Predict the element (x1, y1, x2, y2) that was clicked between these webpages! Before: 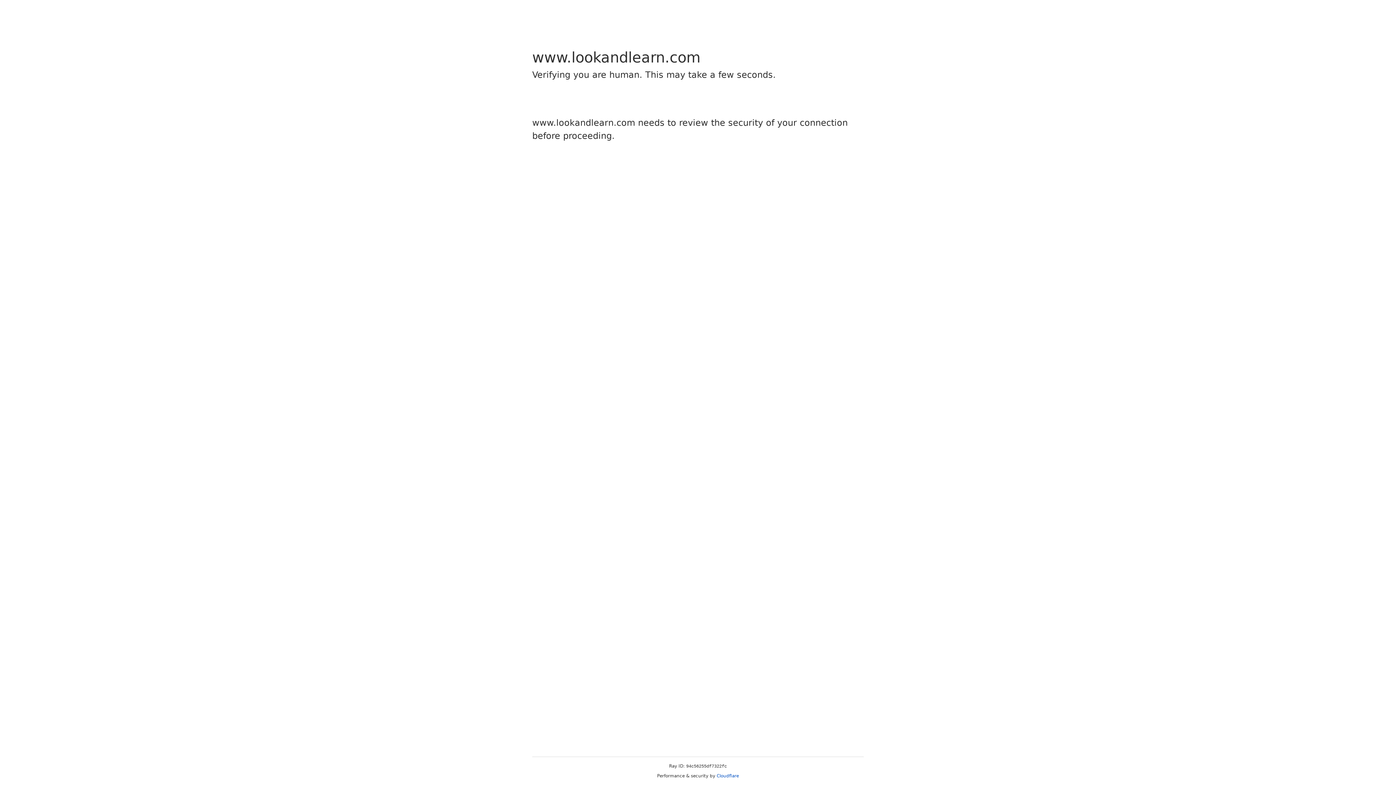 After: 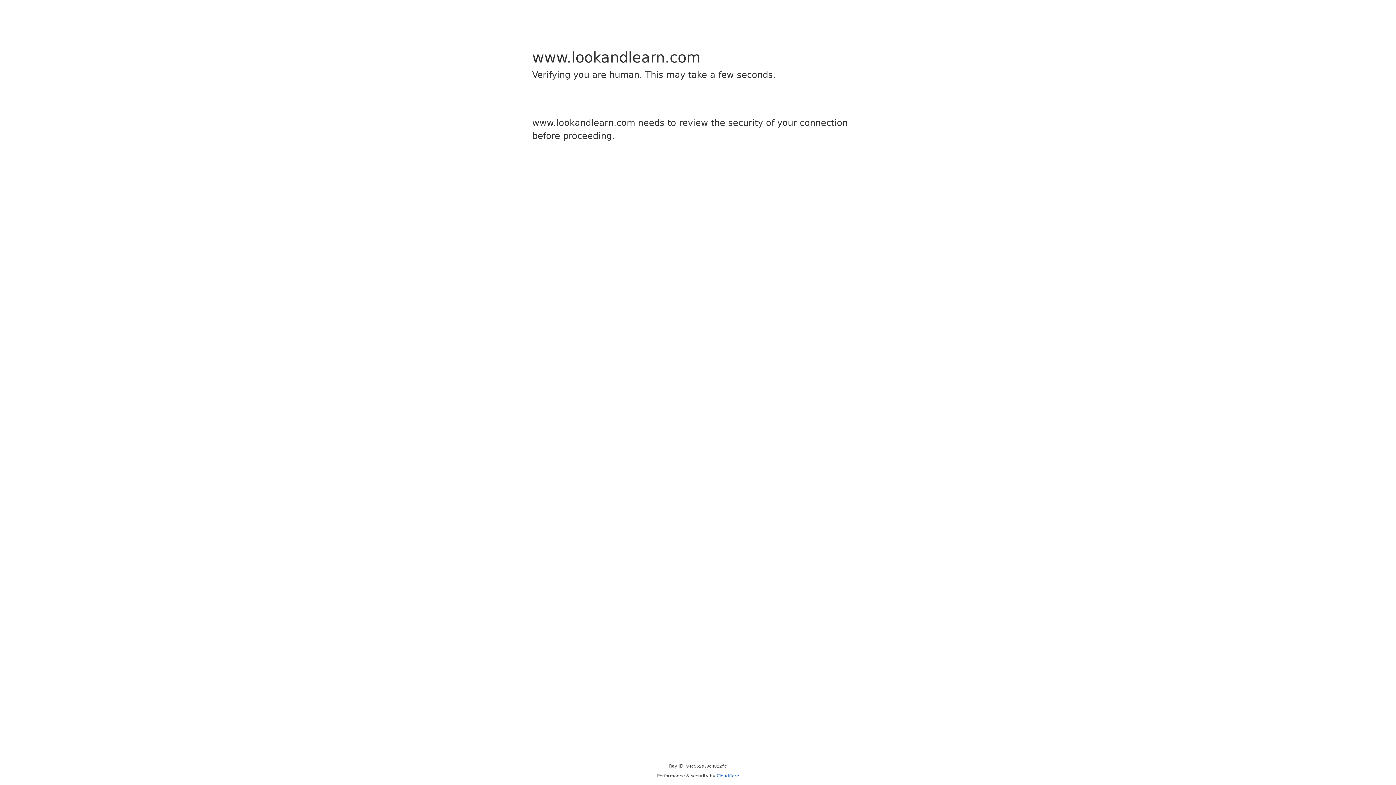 Action: bbox: (716, 773, 739, 778) label: Cloudflare